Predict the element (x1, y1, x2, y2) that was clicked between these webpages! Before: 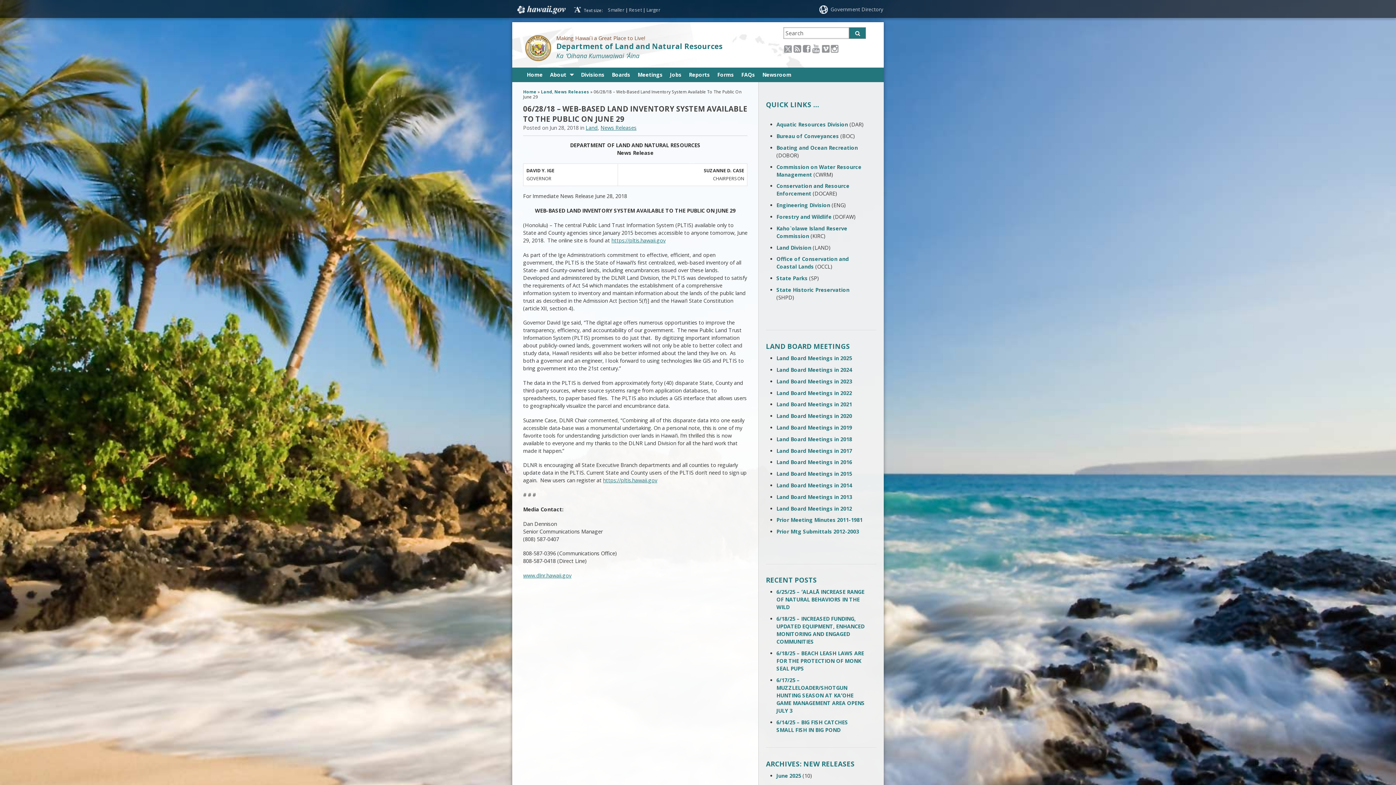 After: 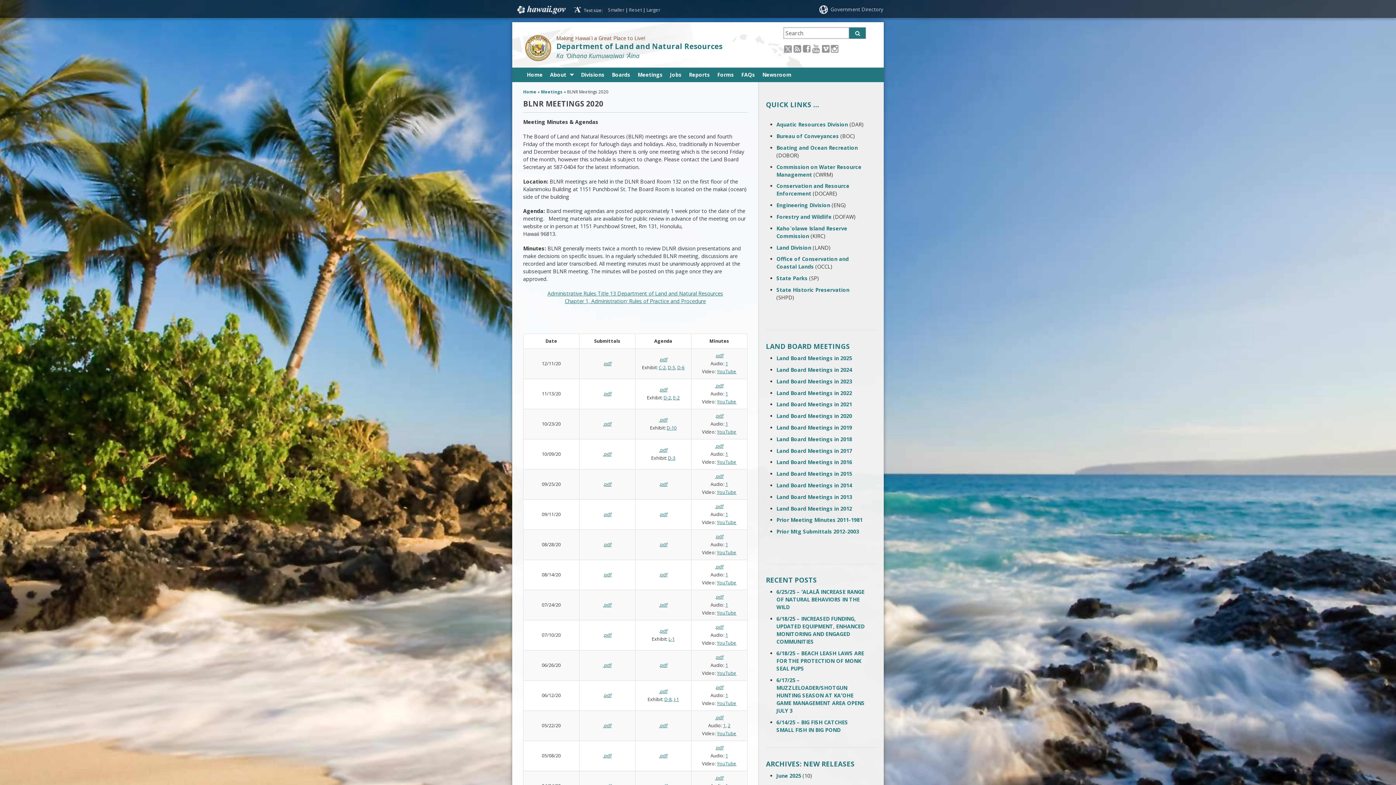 Action: bbox: (776, 412, 852, 419) label: Land Board Meetings in 2020